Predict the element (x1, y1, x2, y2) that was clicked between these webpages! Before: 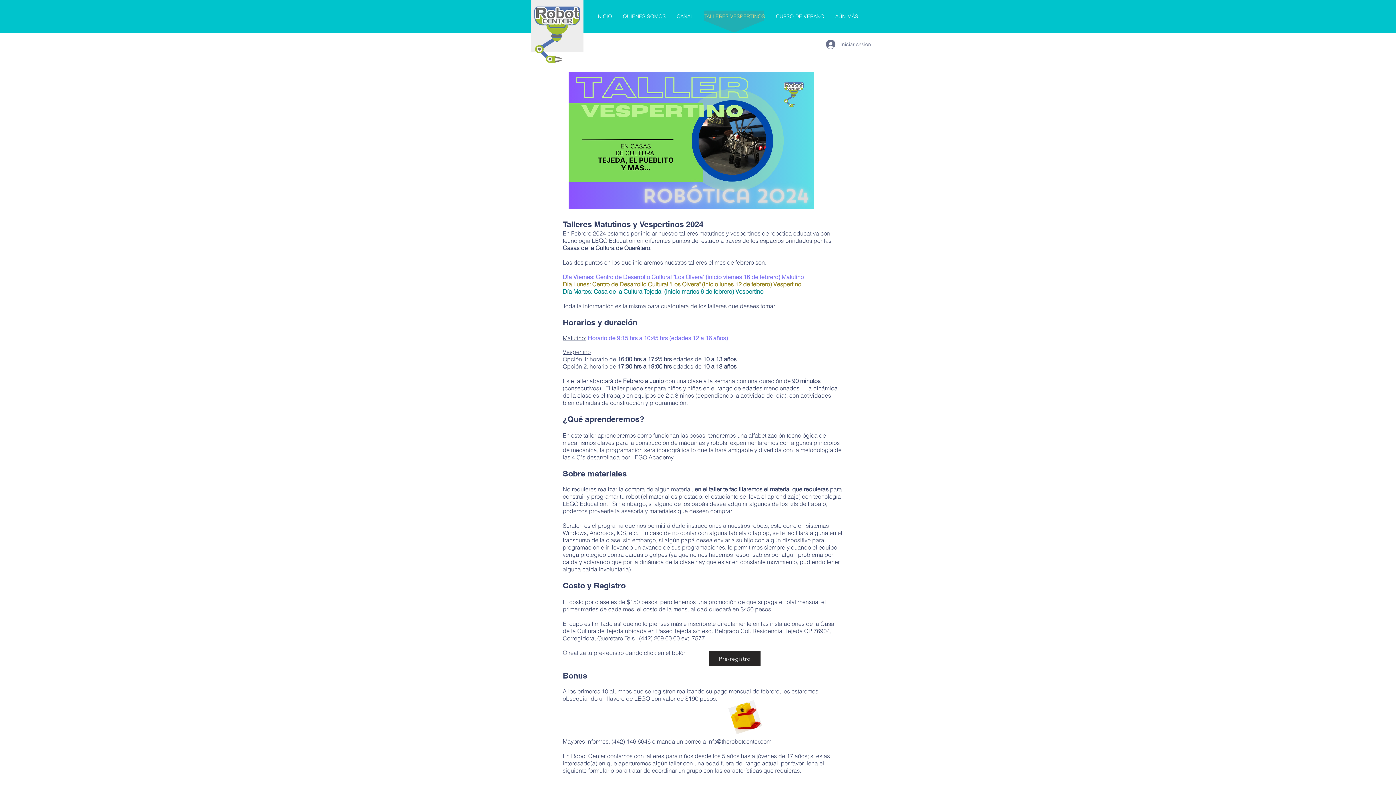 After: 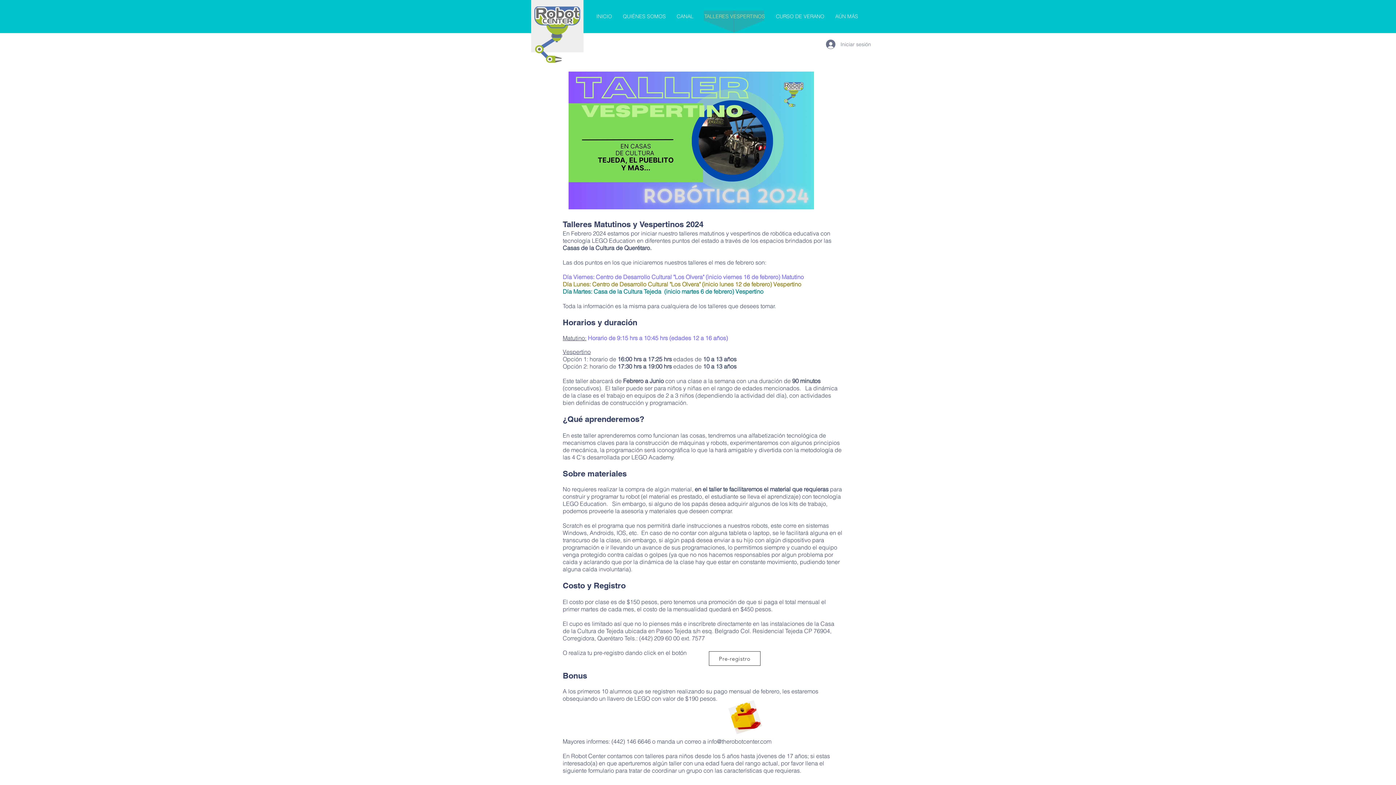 Action: bbox: (709, 651, 760, 666) label: Pre-registro